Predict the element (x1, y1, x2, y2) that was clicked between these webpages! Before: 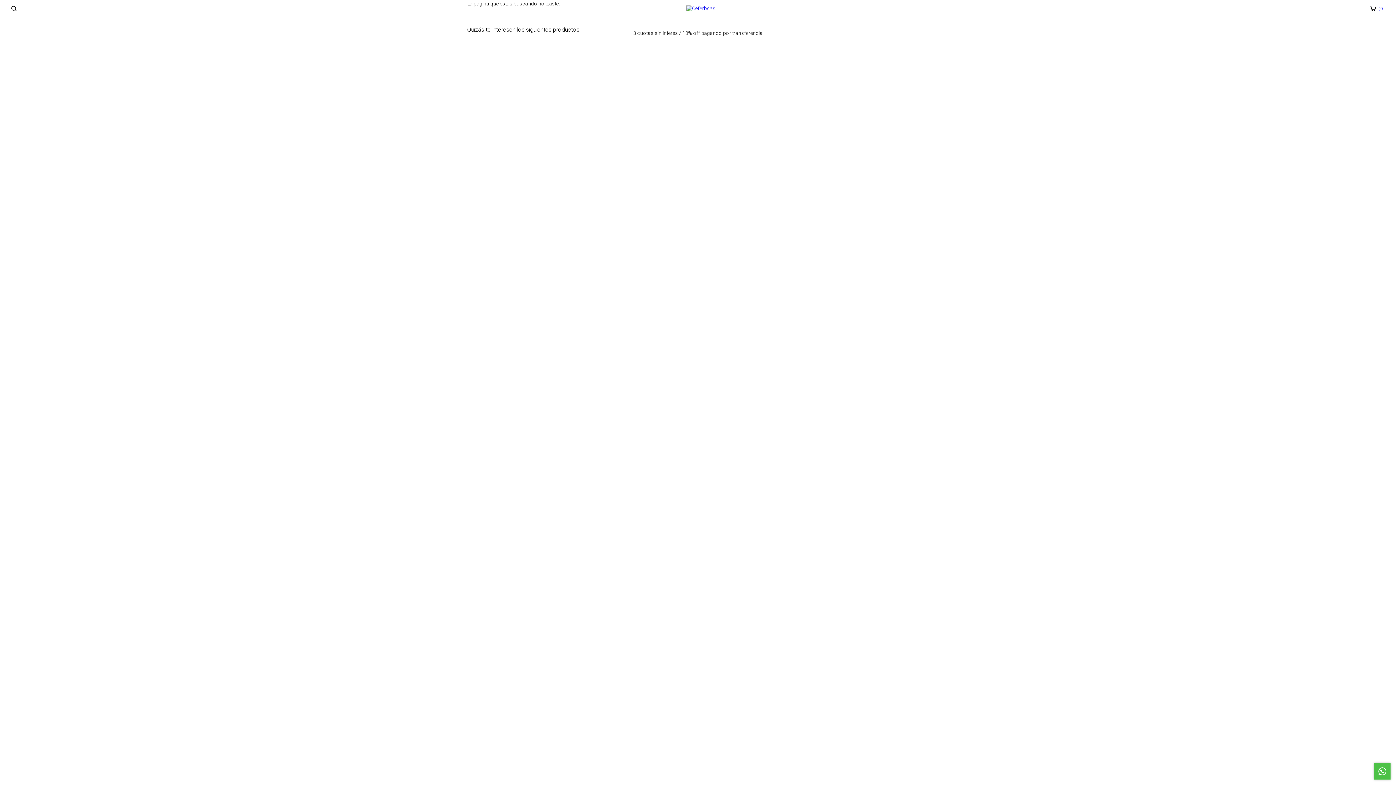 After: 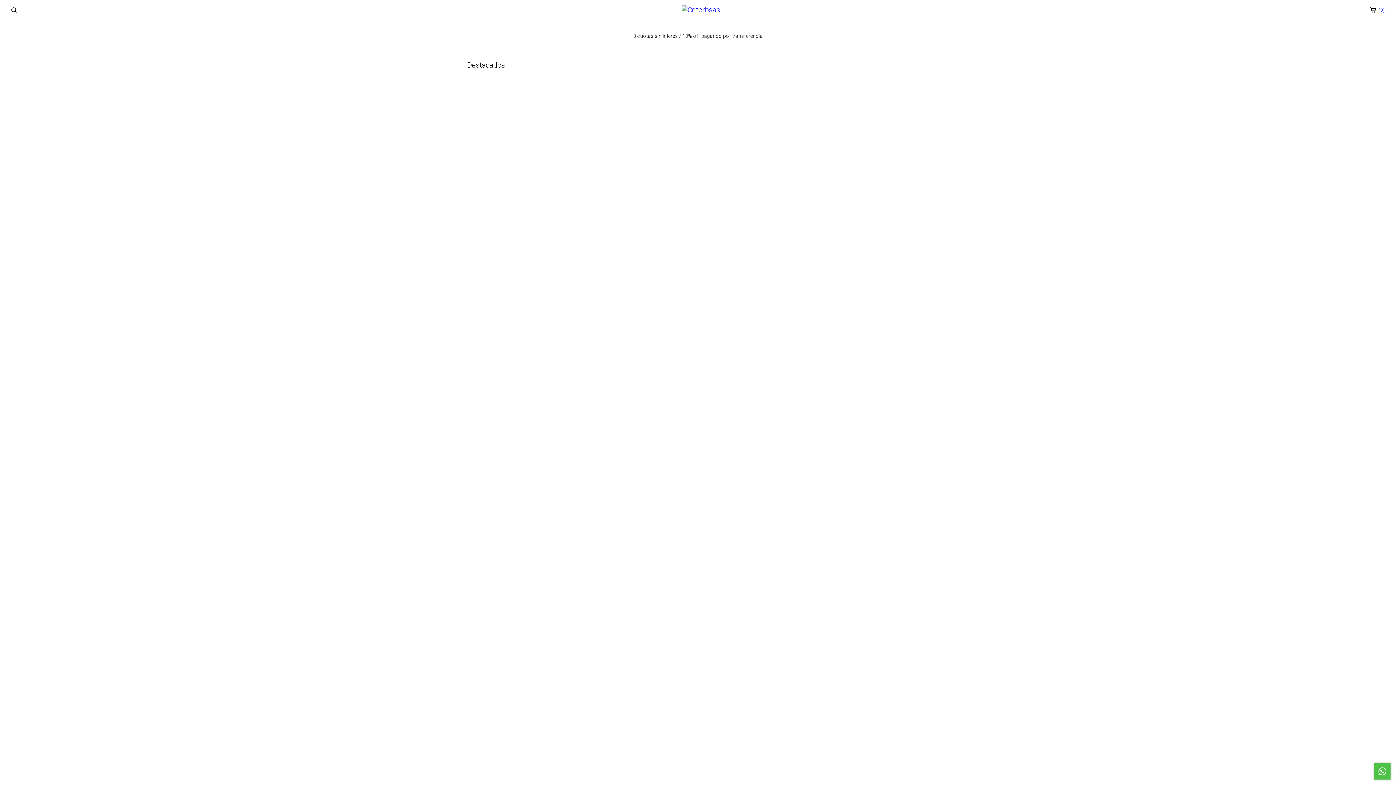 Action: bbox: (680, 4, 721, 10)